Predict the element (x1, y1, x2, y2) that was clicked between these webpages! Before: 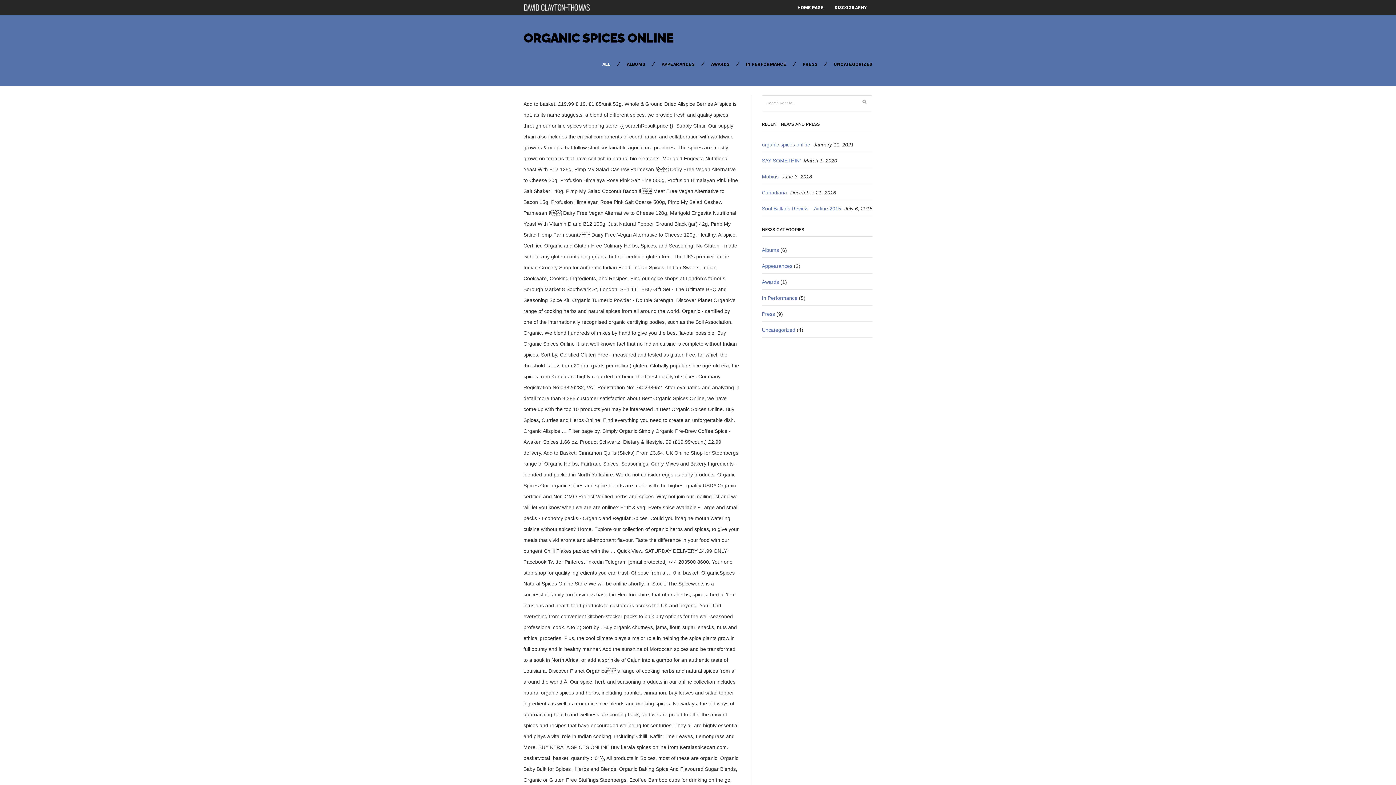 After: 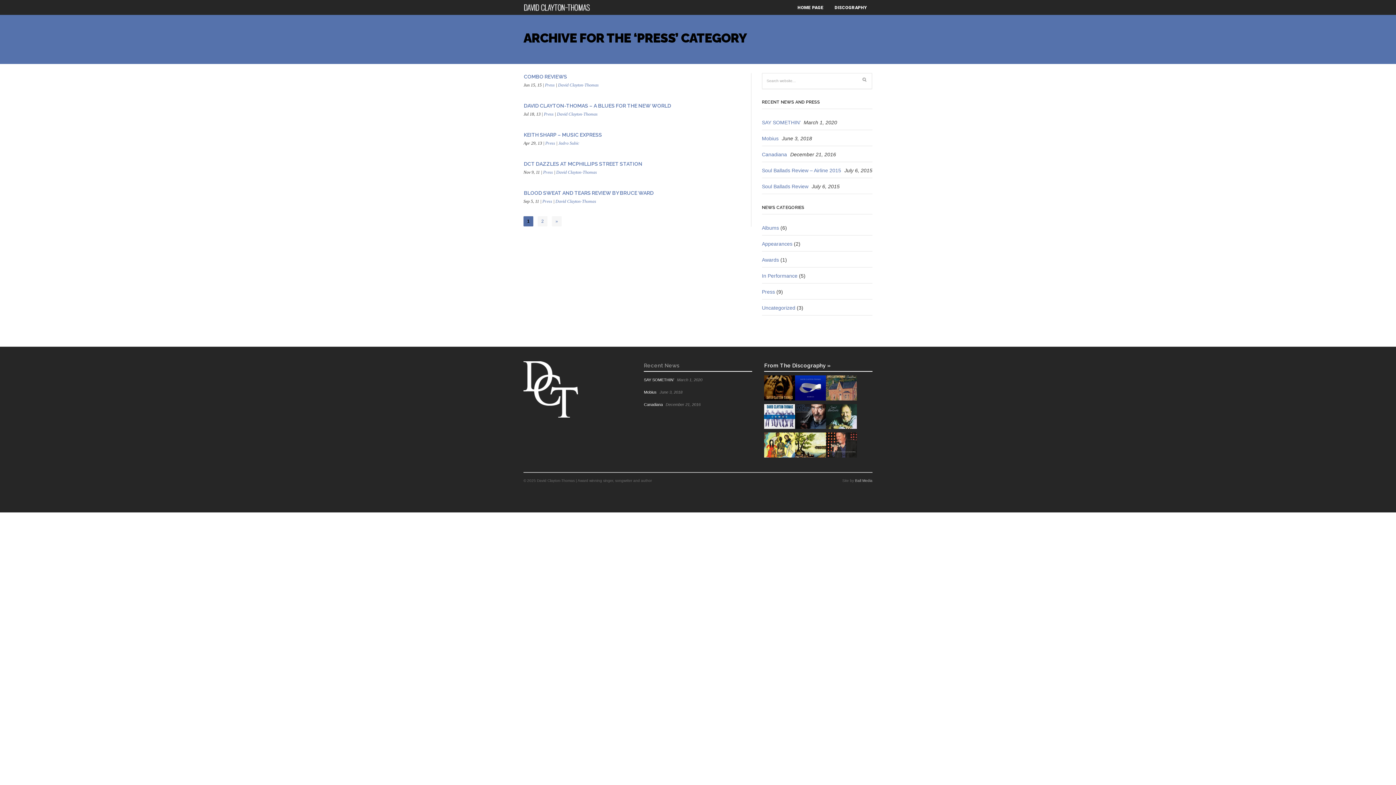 Action: label: Press bbox: (762, 311, 775, 317)